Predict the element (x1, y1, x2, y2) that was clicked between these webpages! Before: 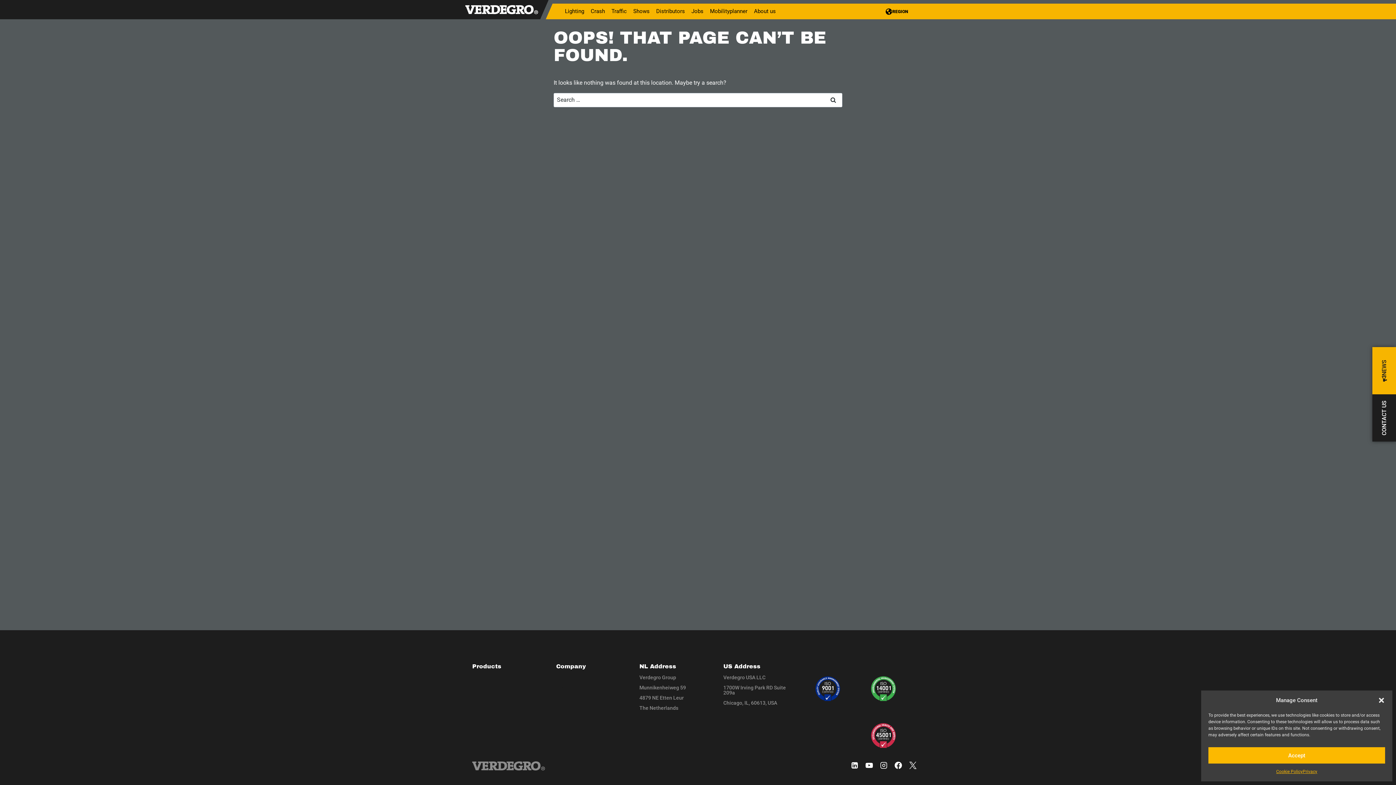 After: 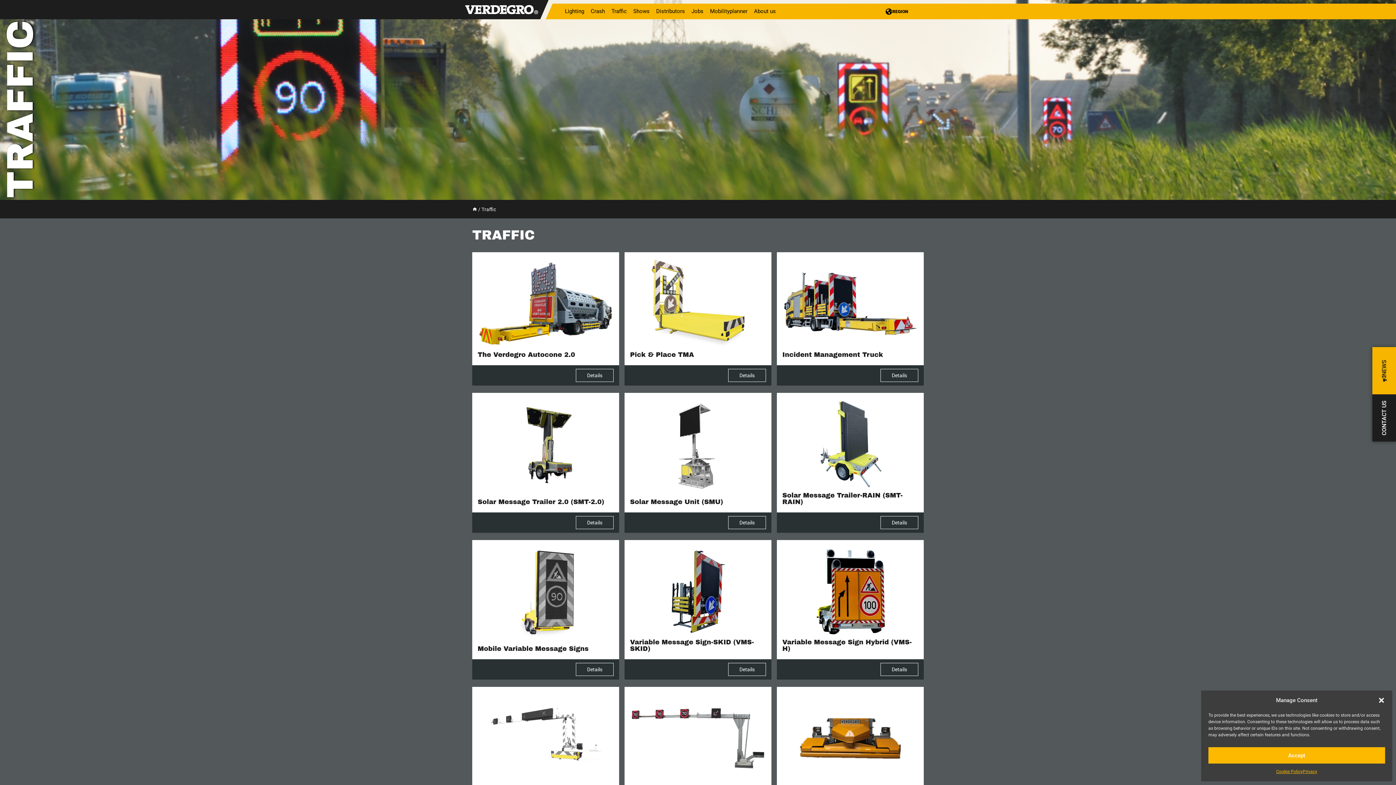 Action: label: Traffic bbox: (608, 3, 630, 19)